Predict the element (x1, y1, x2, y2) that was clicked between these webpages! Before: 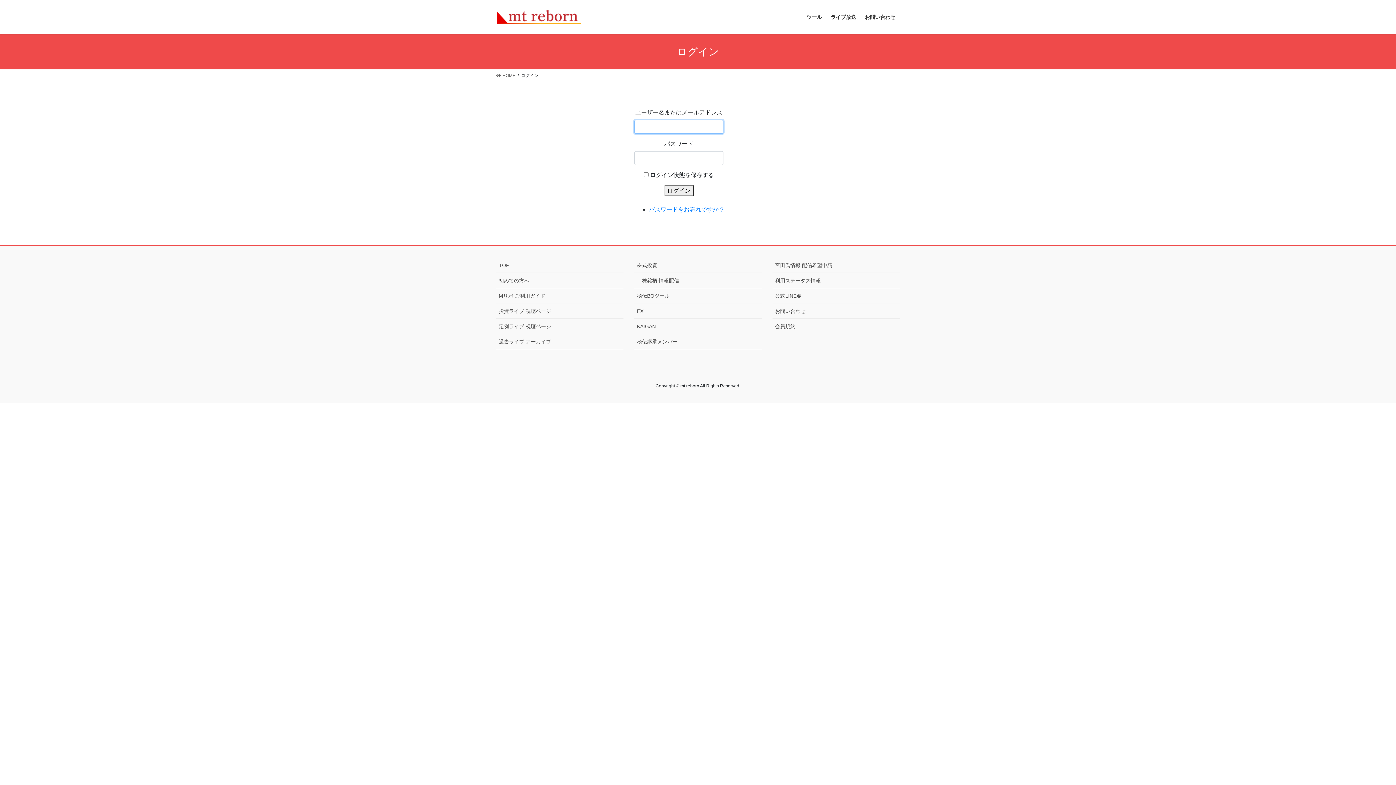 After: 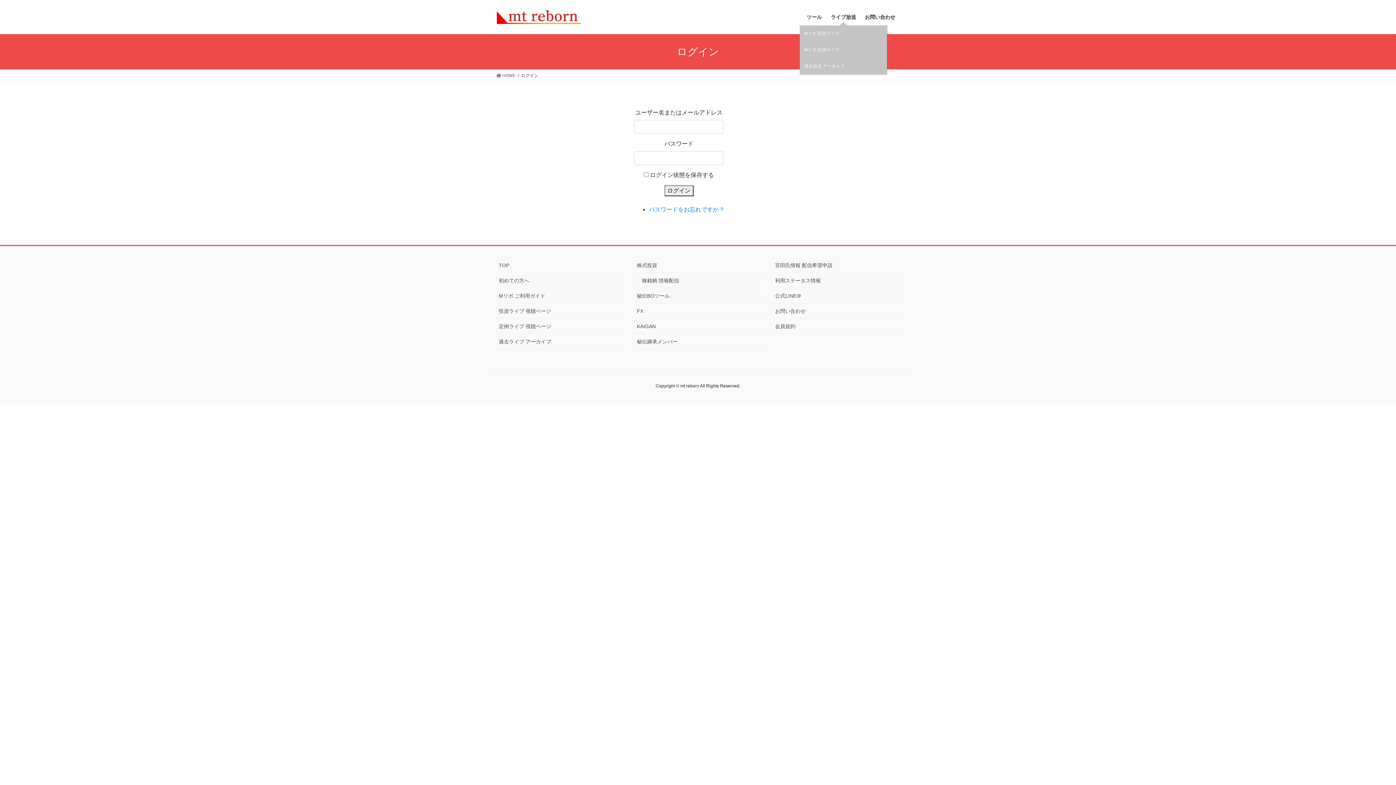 Action: label: ライブ放送 bbox: (826, 8, 860, 25)